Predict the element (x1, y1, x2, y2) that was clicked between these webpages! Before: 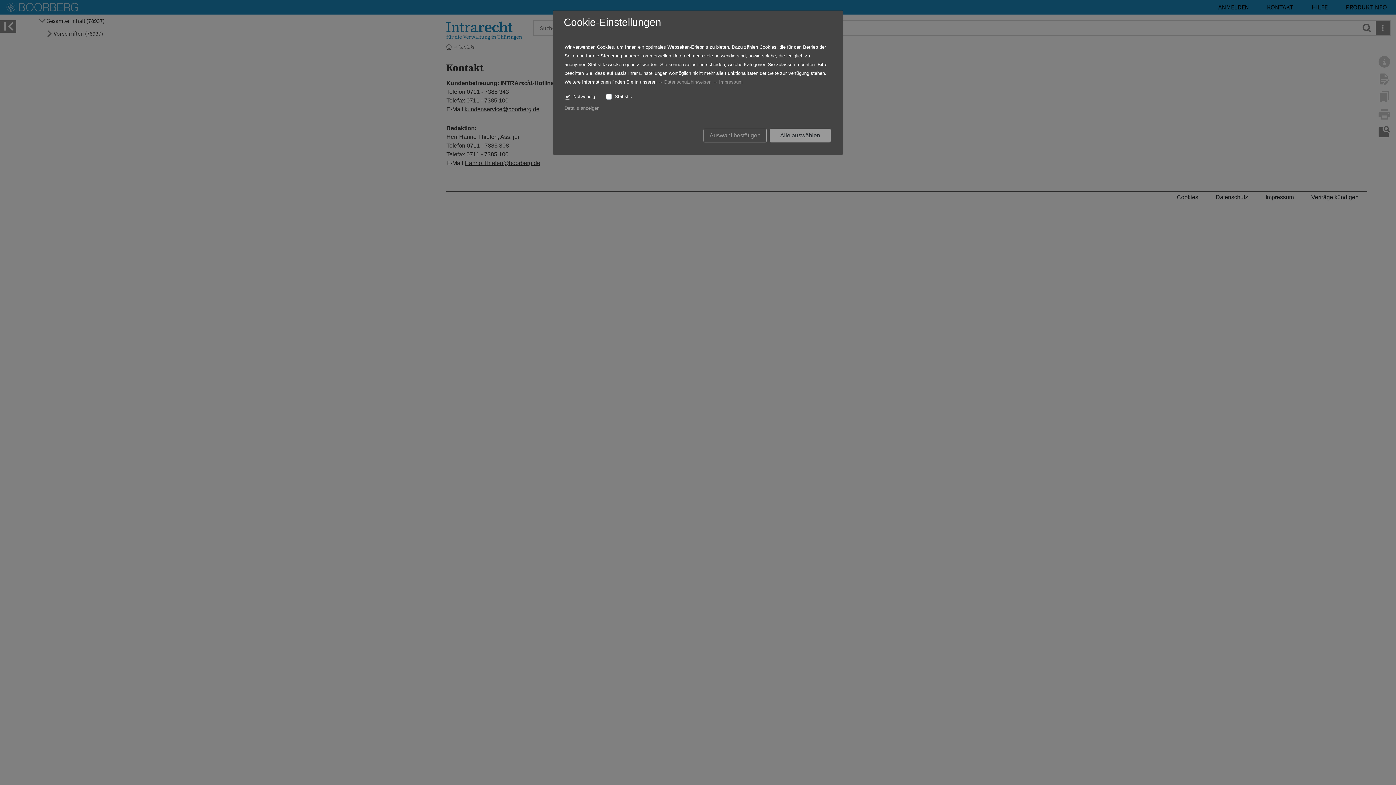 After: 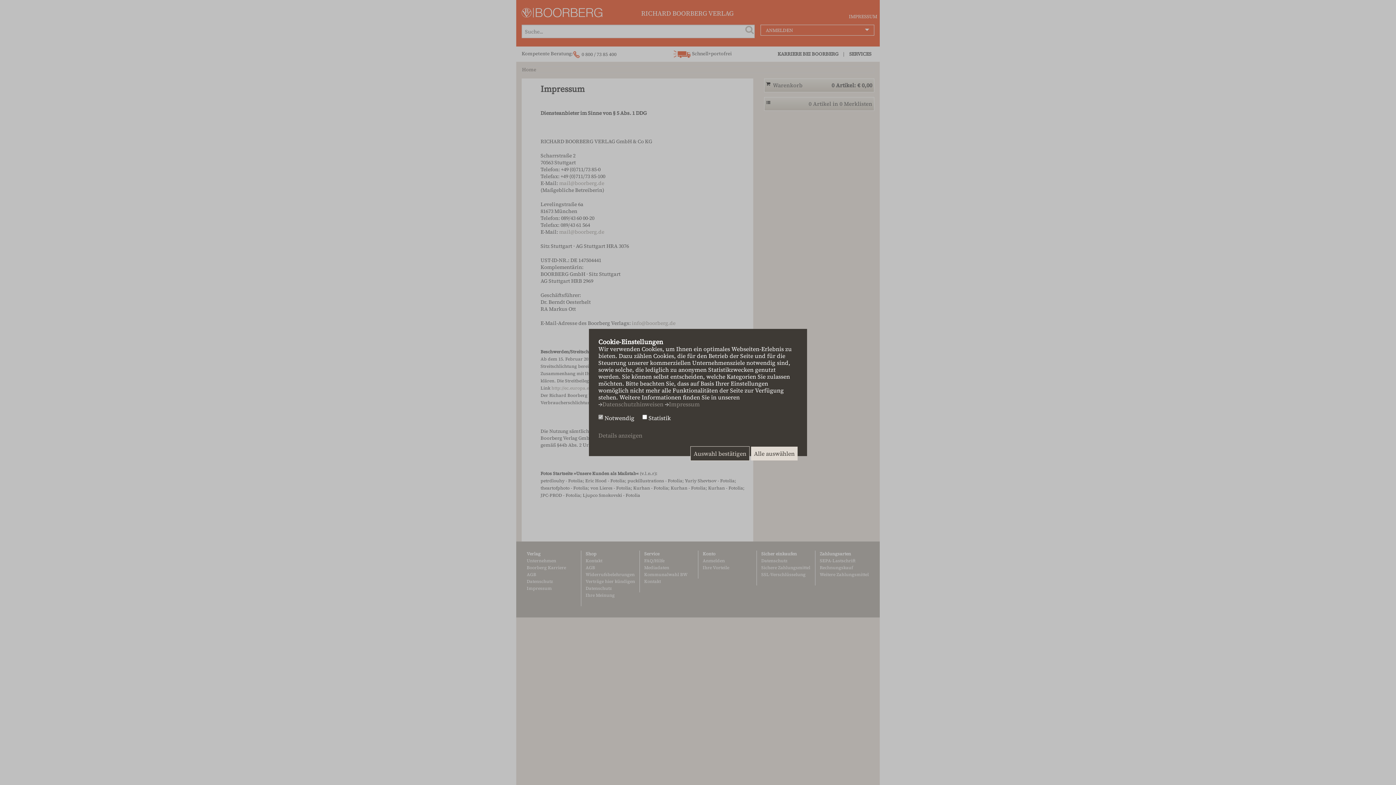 Action: bbox: (719, 79, 742, 84) label: Impressum